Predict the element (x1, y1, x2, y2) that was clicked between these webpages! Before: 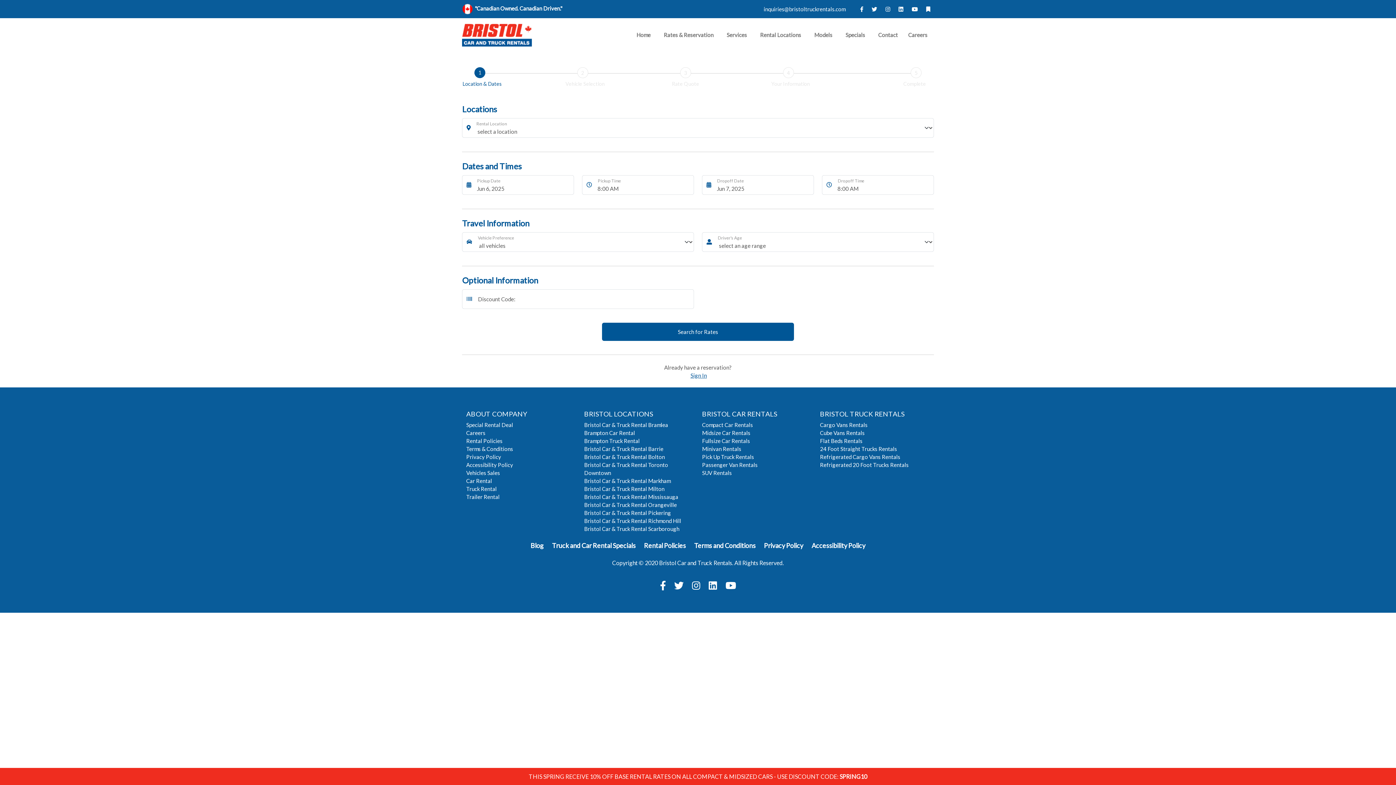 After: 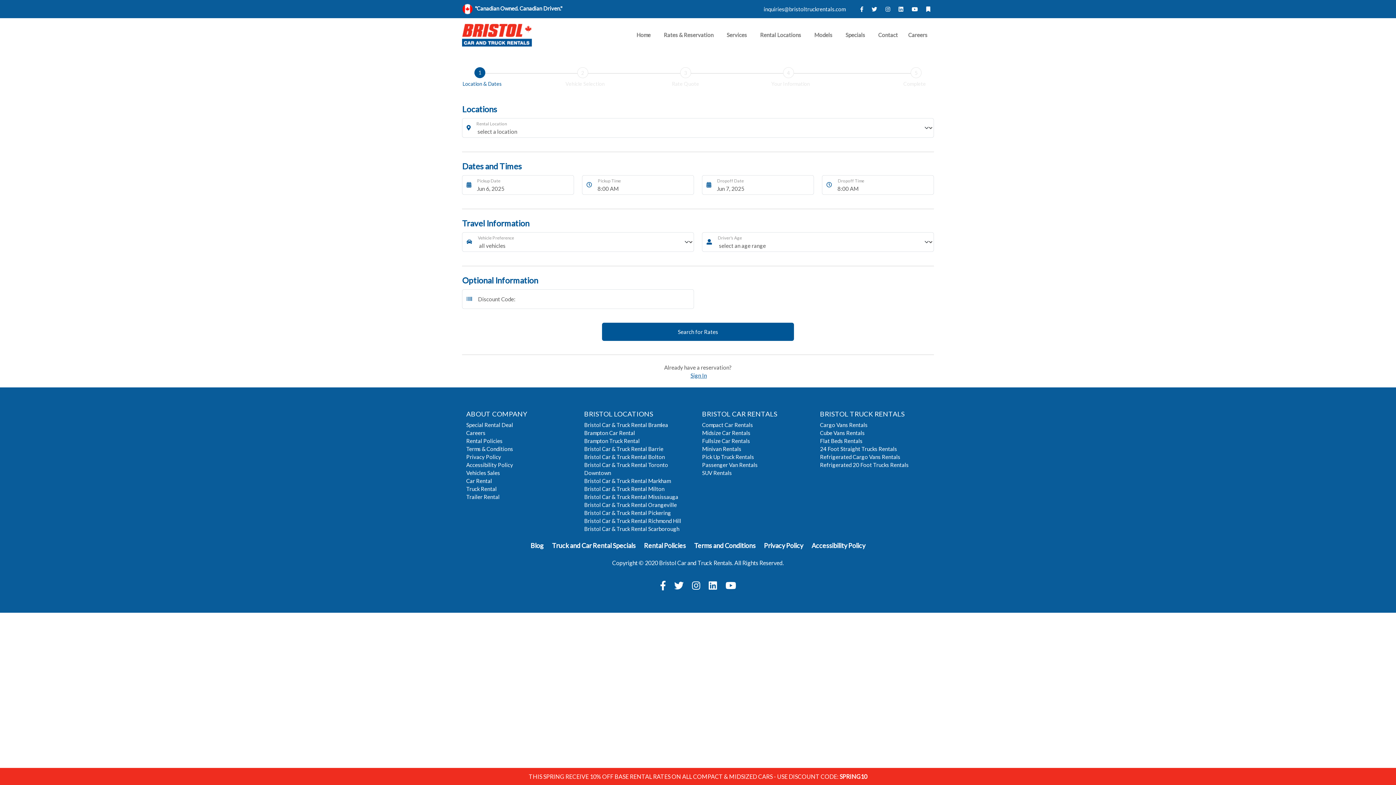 Action: bbox: (763, 5, 845, 12) label: inquiries@bristoltruckrentals.com